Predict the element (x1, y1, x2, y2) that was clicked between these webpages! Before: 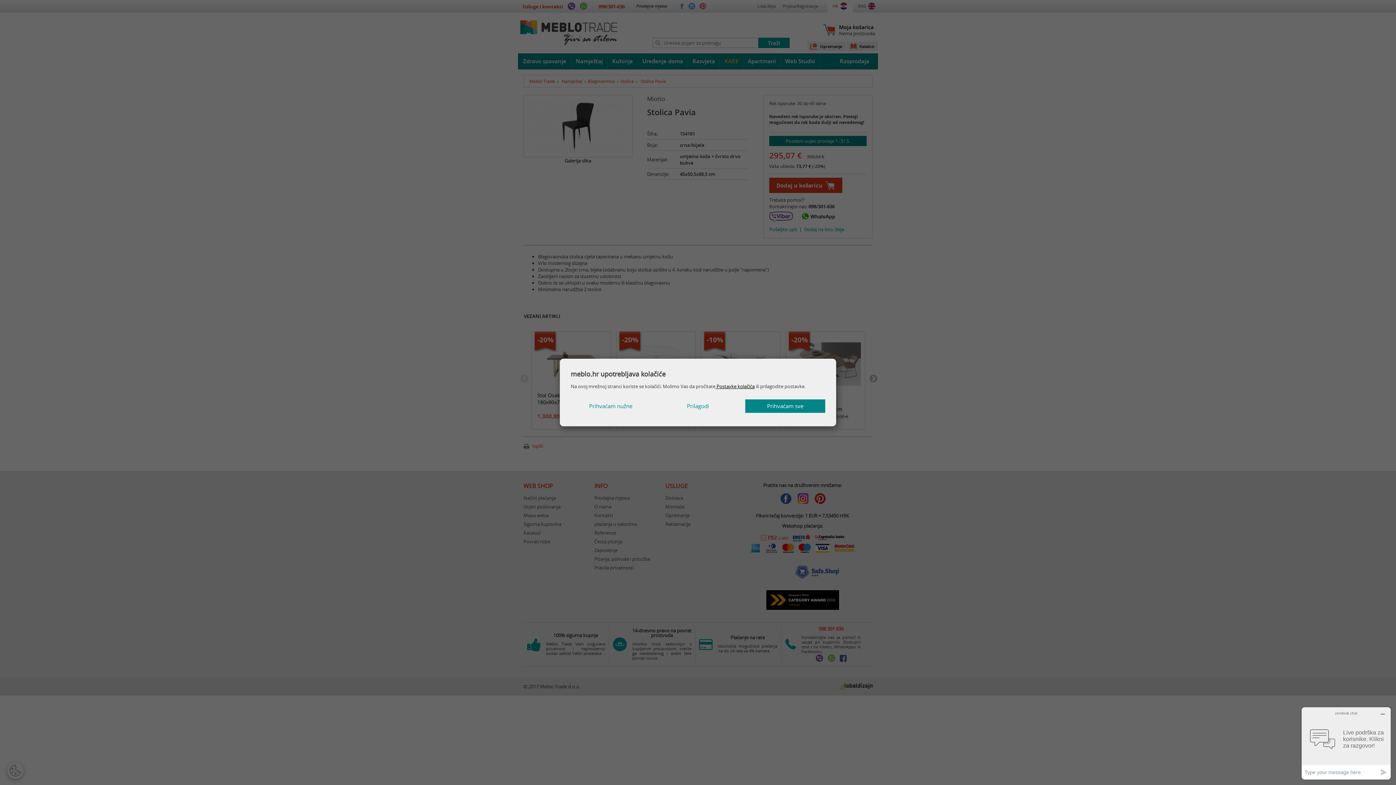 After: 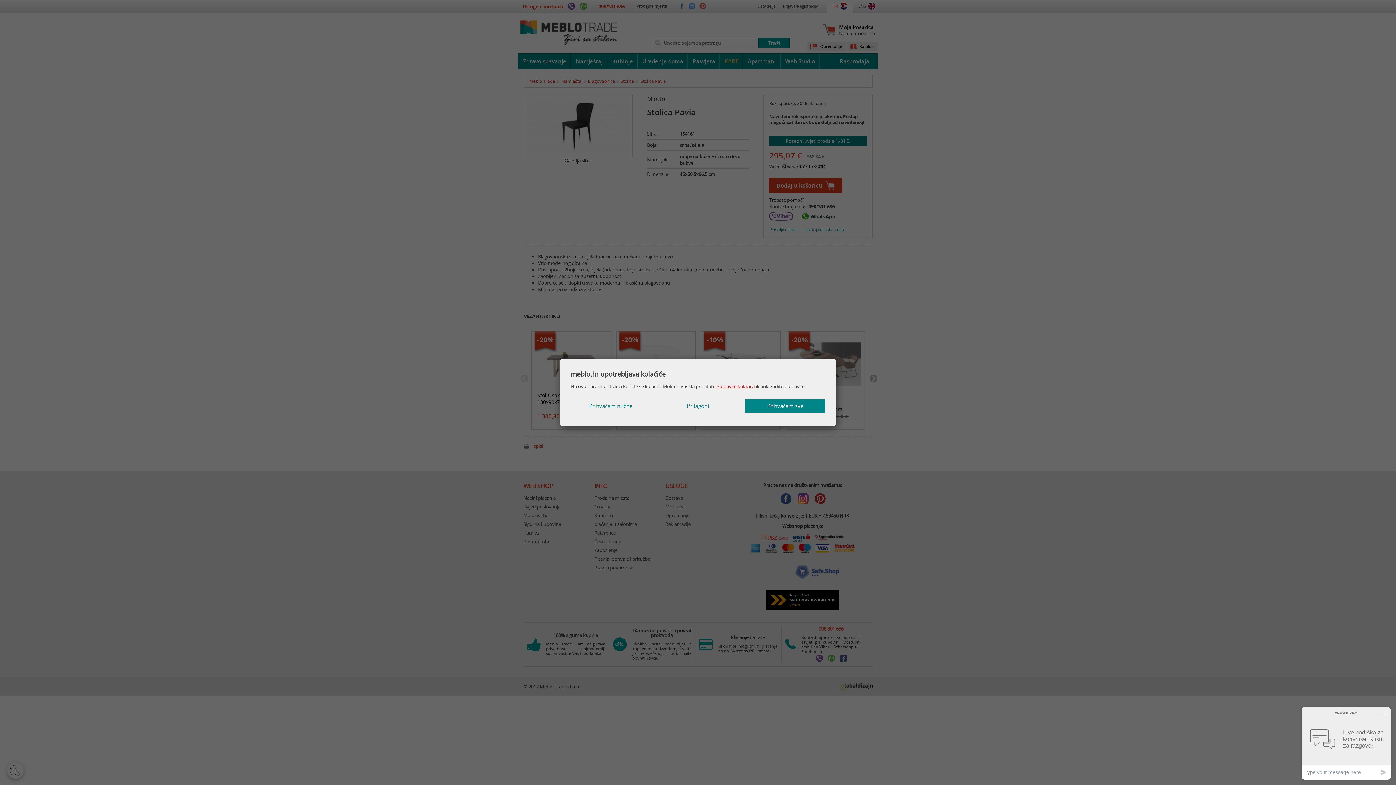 Action: bbox: (715, 383, 754, 389) label:  Postavke kolačića